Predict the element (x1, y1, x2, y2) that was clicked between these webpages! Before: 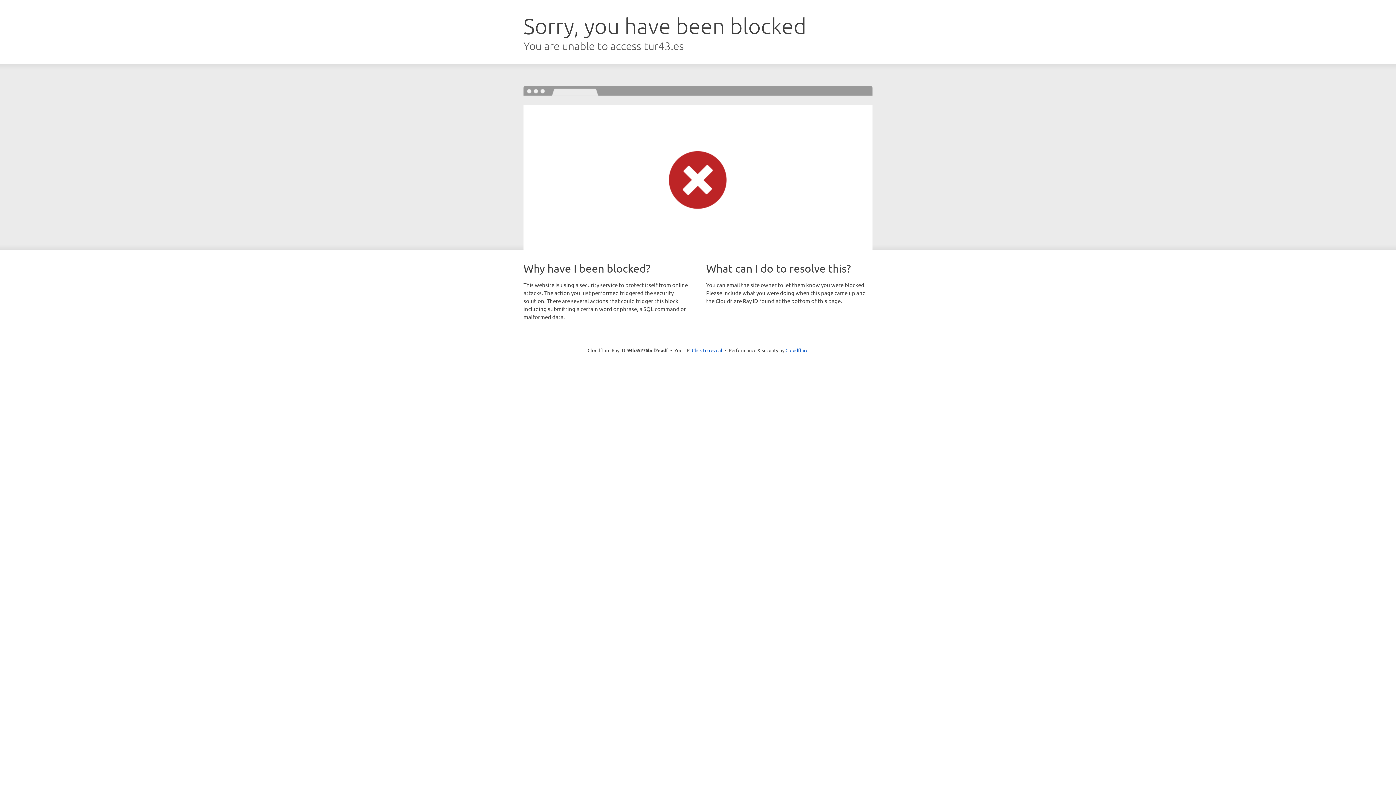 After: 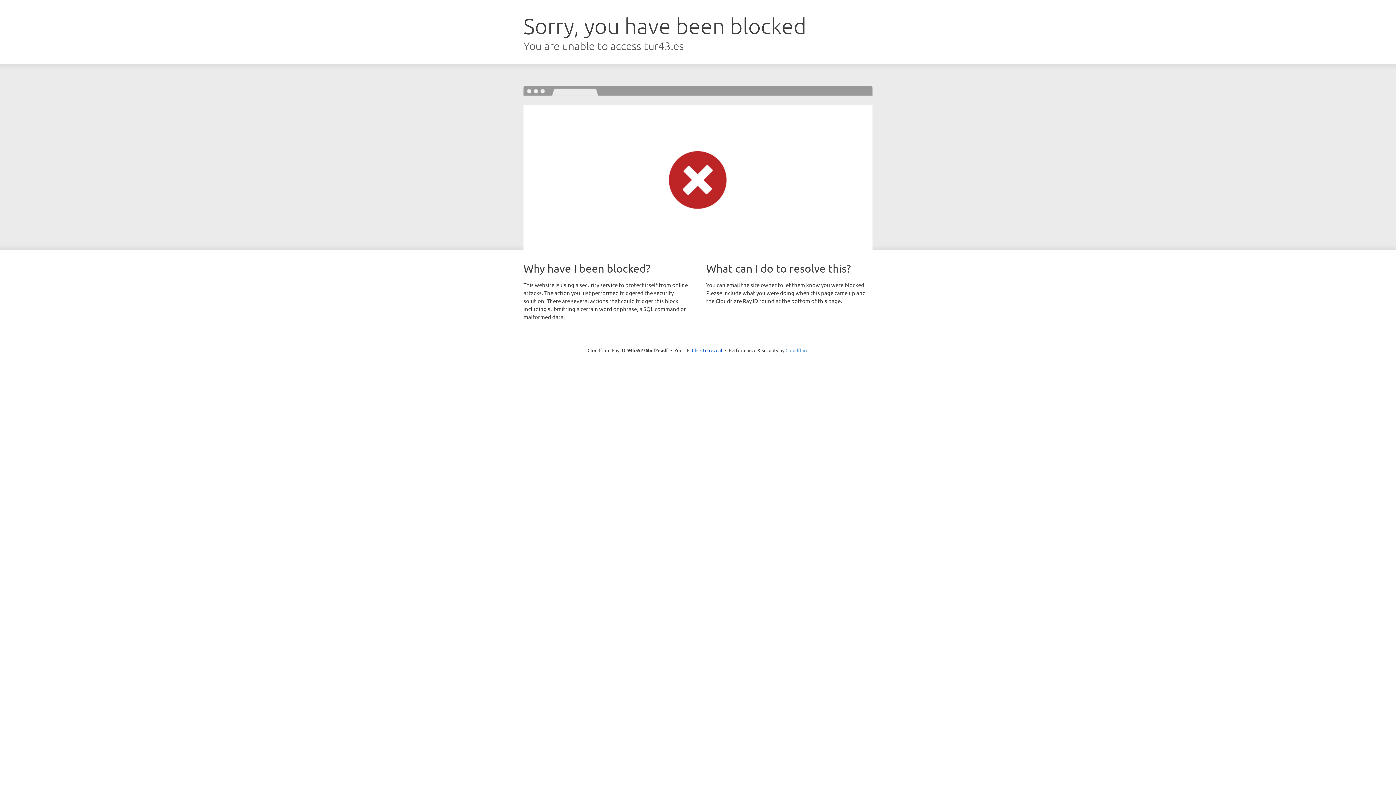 Action: bbox: (785, 347, 808, 353) label: Cloudflare